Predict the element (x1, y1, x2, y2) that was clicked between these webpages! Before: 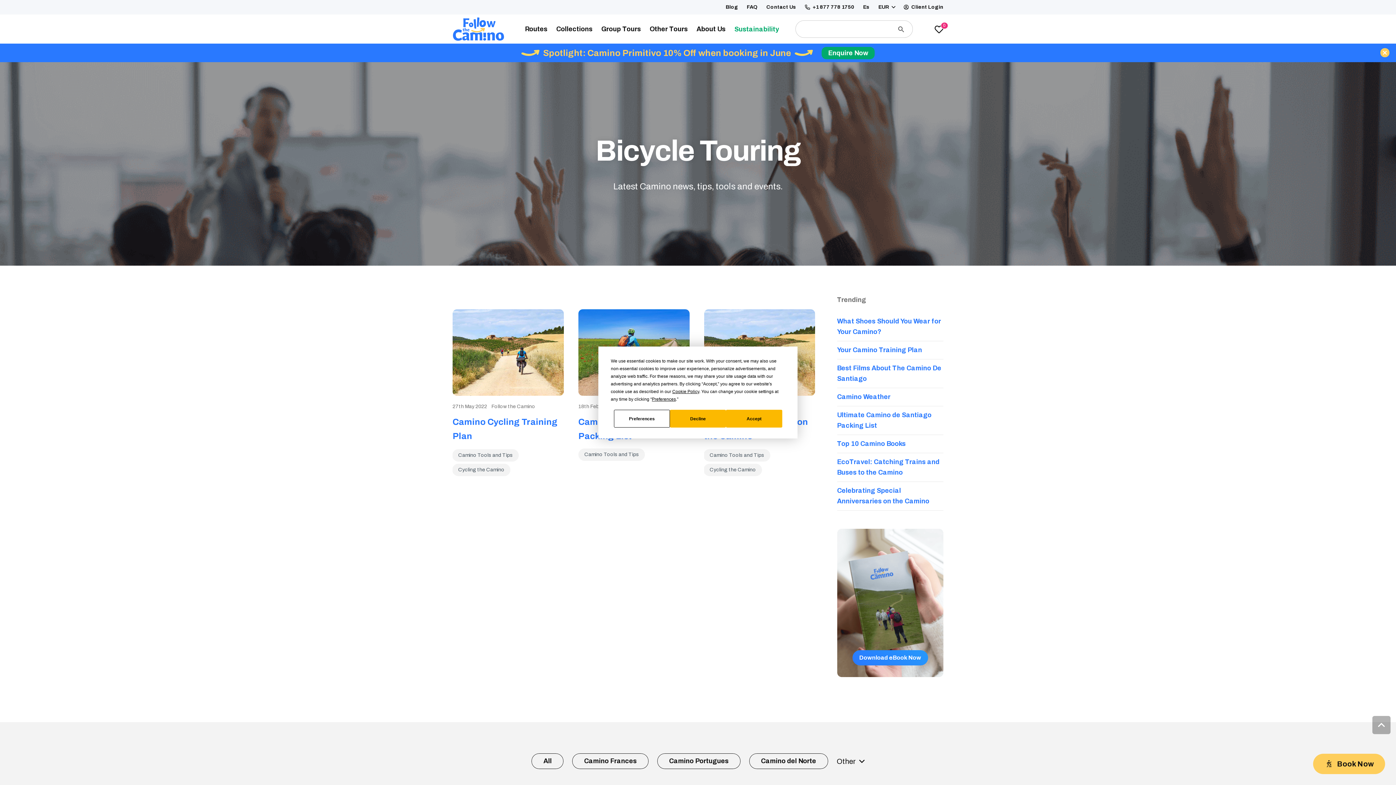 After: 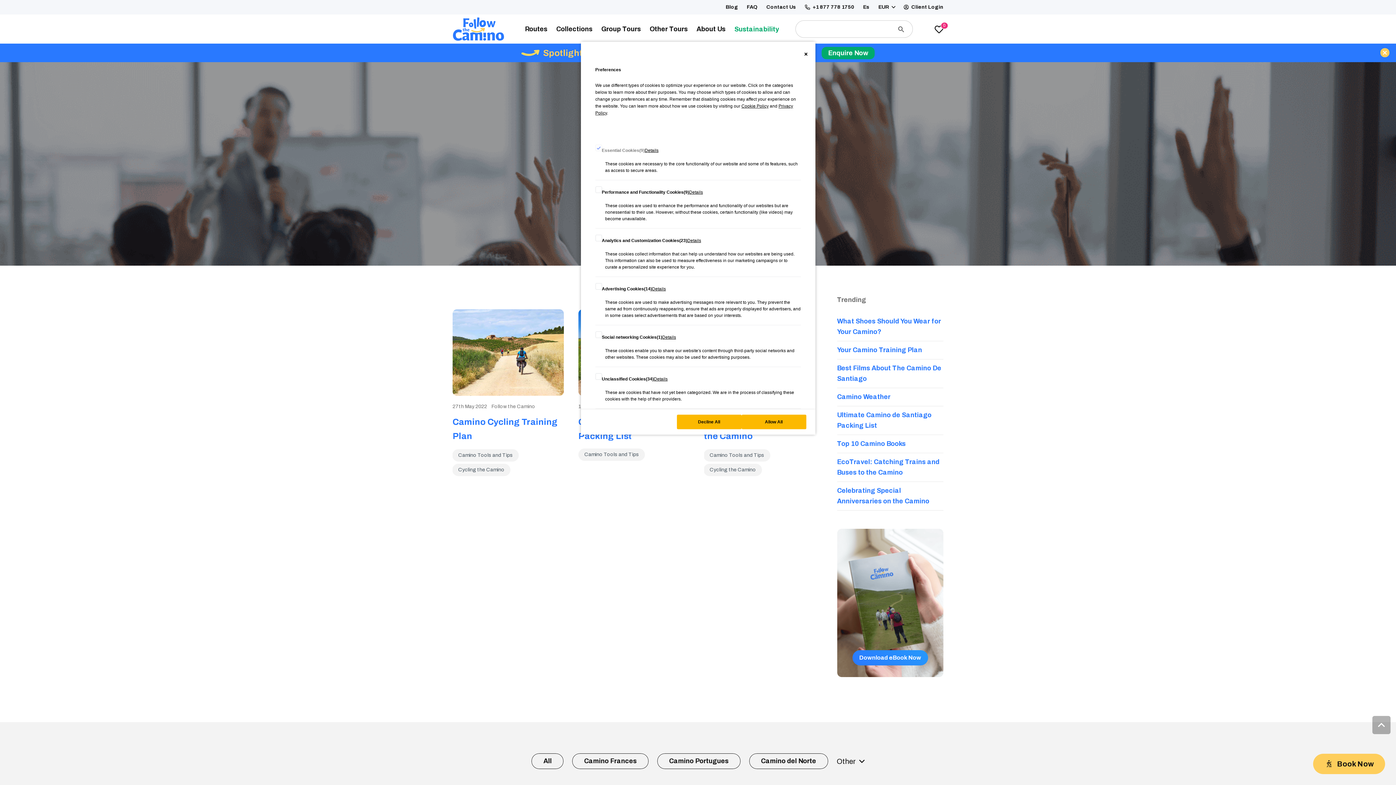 Action: bbox: (652, 396, 676, 402) label: Preferences